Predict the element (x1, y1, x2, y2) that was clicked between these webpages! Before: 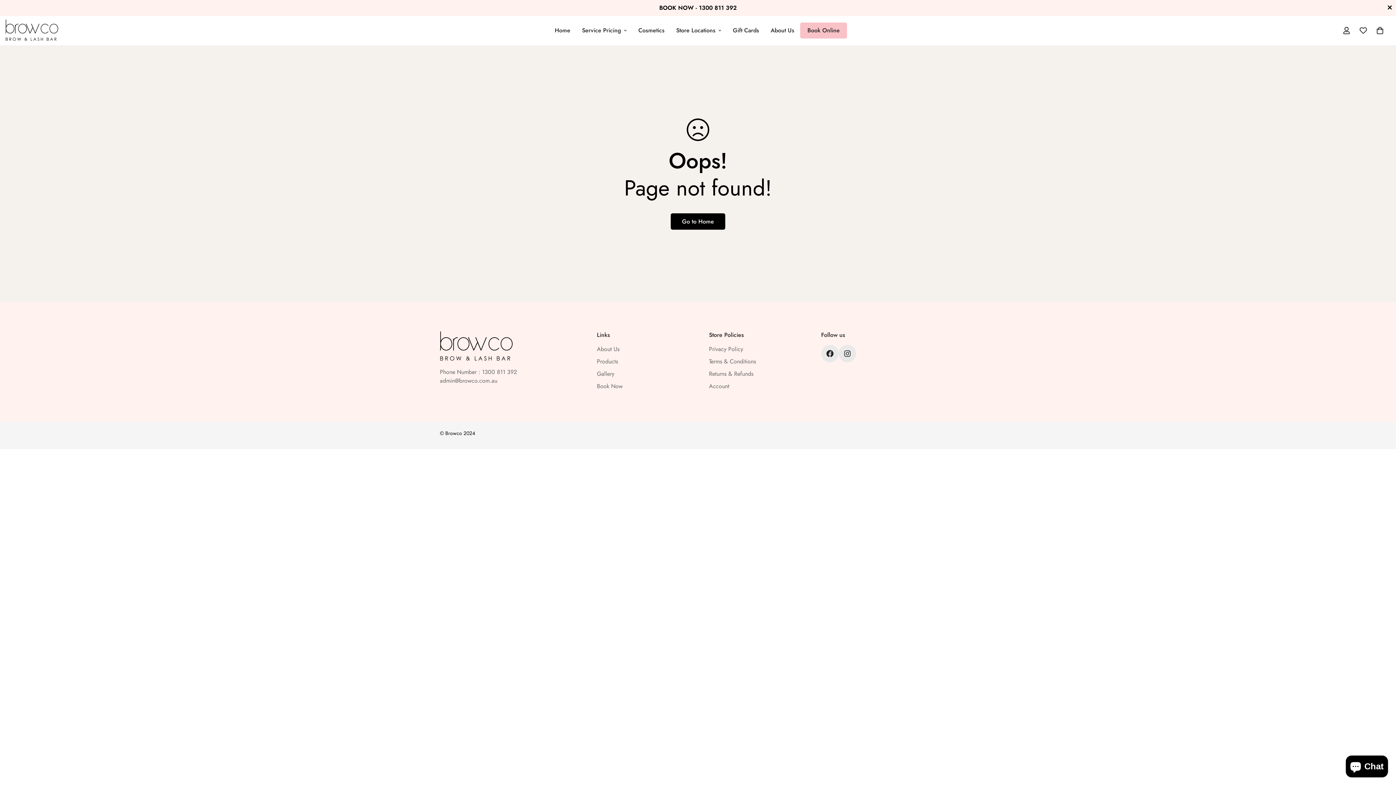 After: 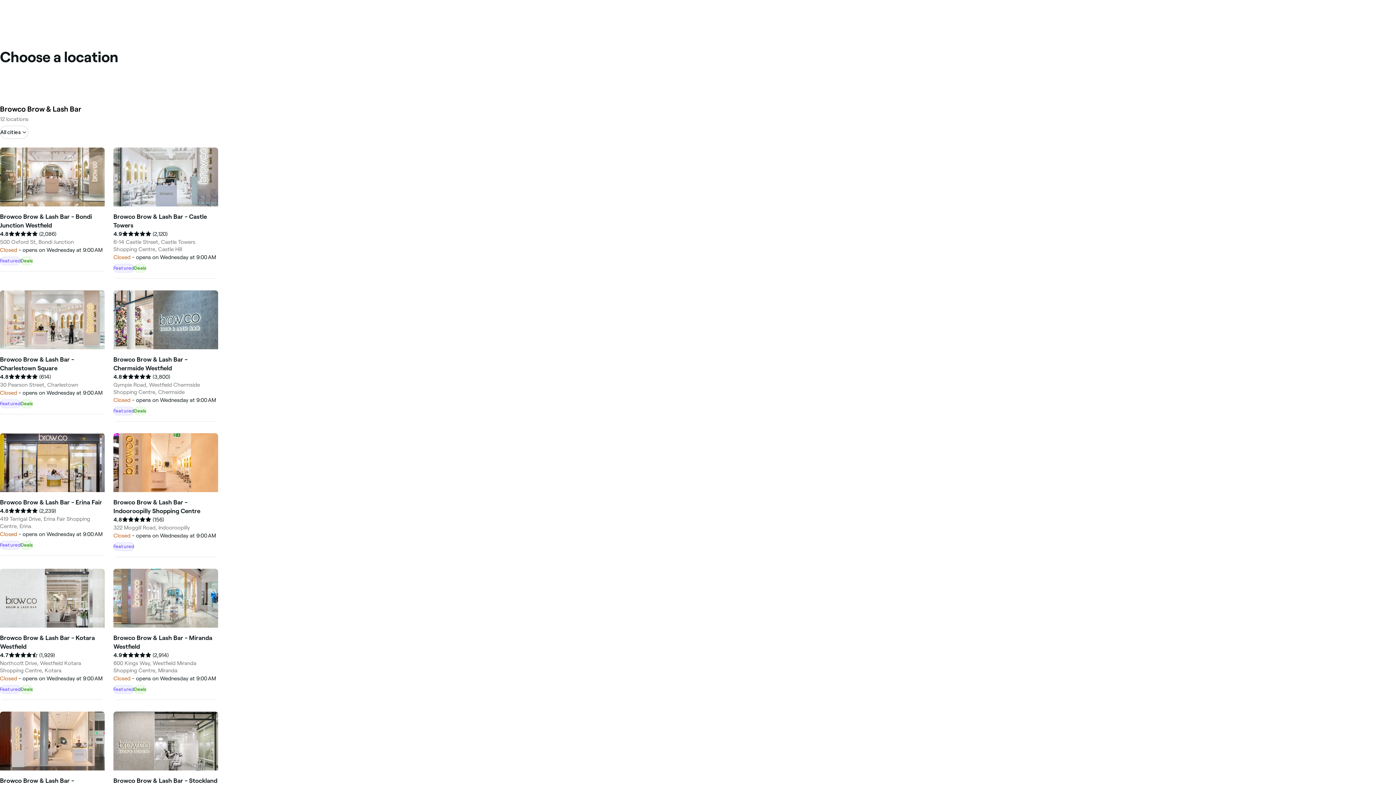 Action: bbox: (597, 382, 622, 390) label: Book Now